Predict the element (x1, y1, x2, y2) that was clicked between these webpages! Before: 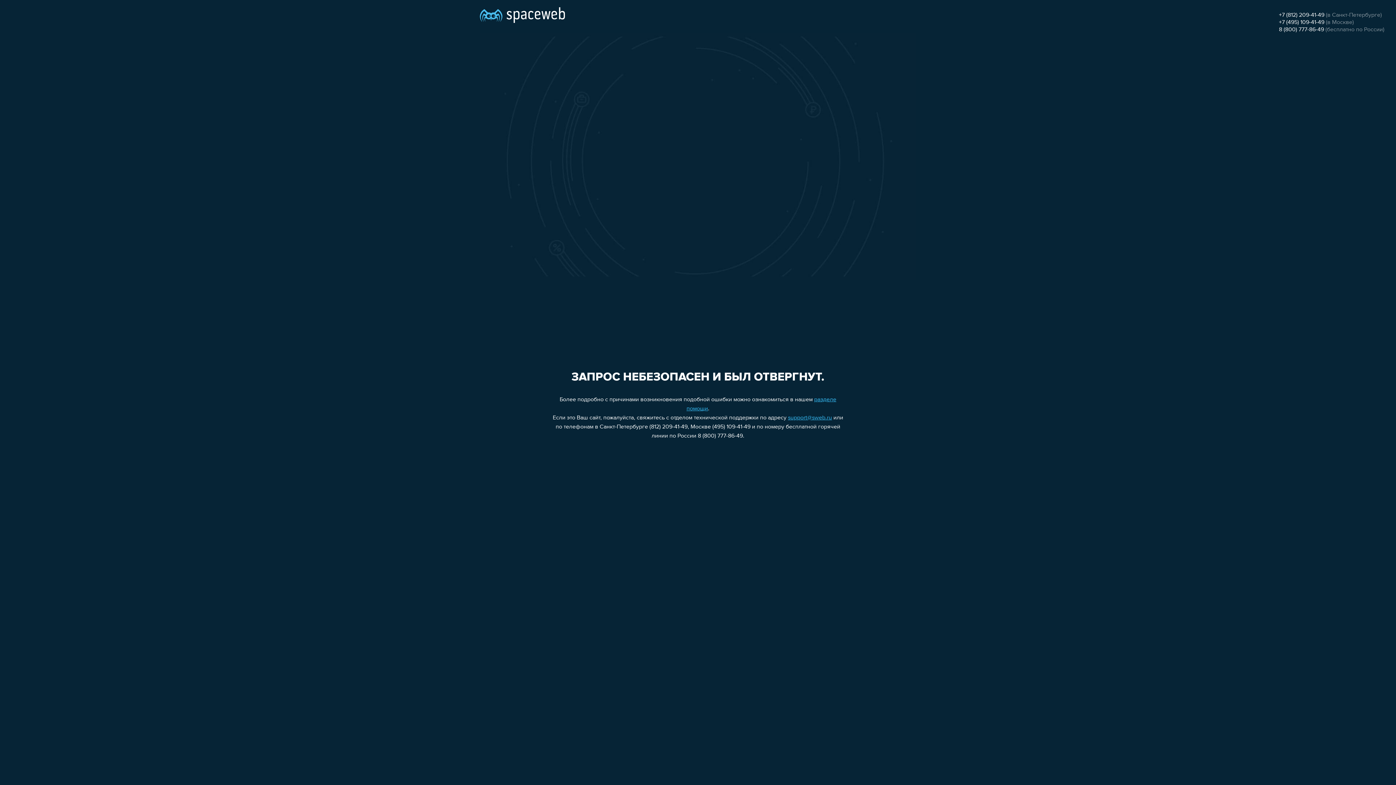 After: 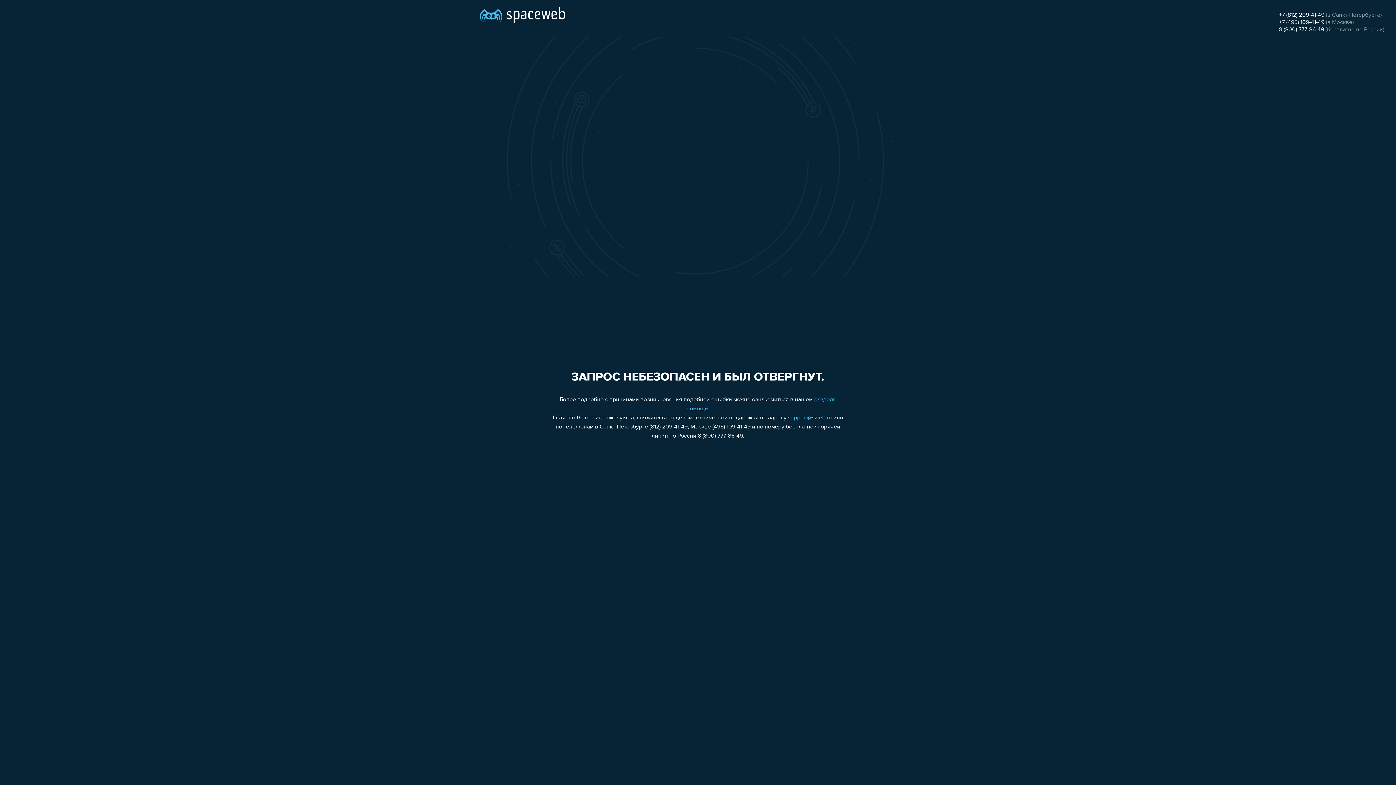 Action: bbox: (1279, 19, 1324, 25) label: +7 (495) 109-41-49